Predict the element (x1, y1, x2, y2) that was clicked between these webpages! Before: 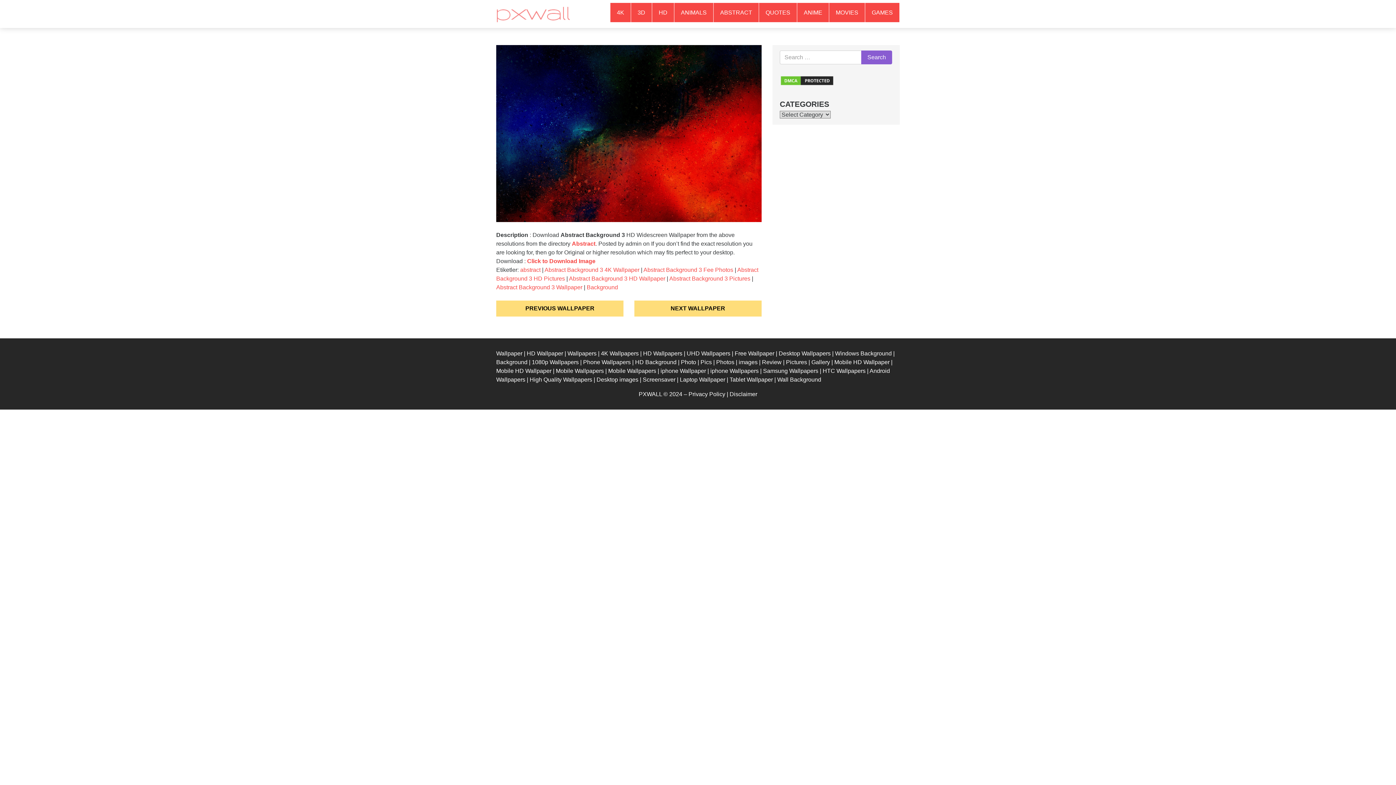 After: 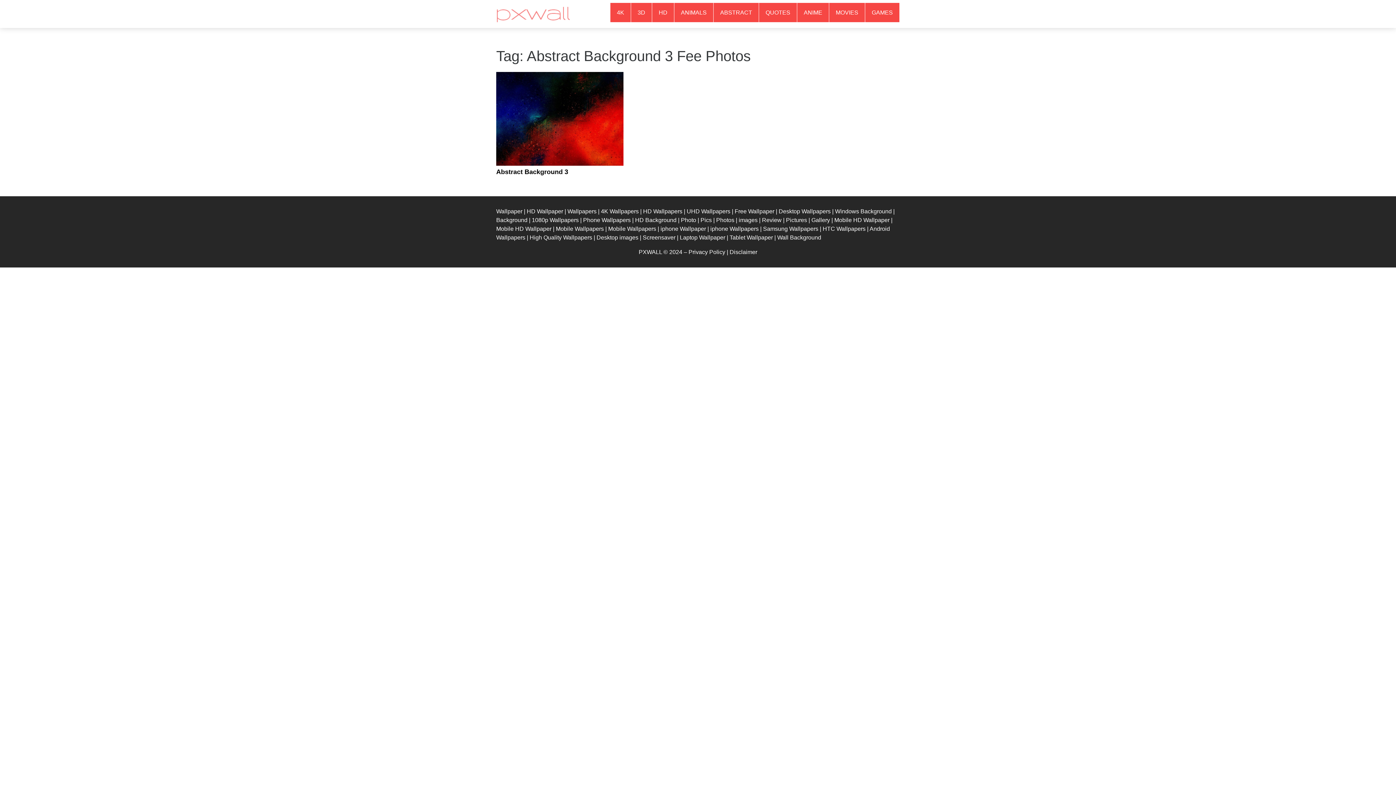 Action: bbox: (643, 266, 733, 272) label: Abstract Background 3 Fee Photos